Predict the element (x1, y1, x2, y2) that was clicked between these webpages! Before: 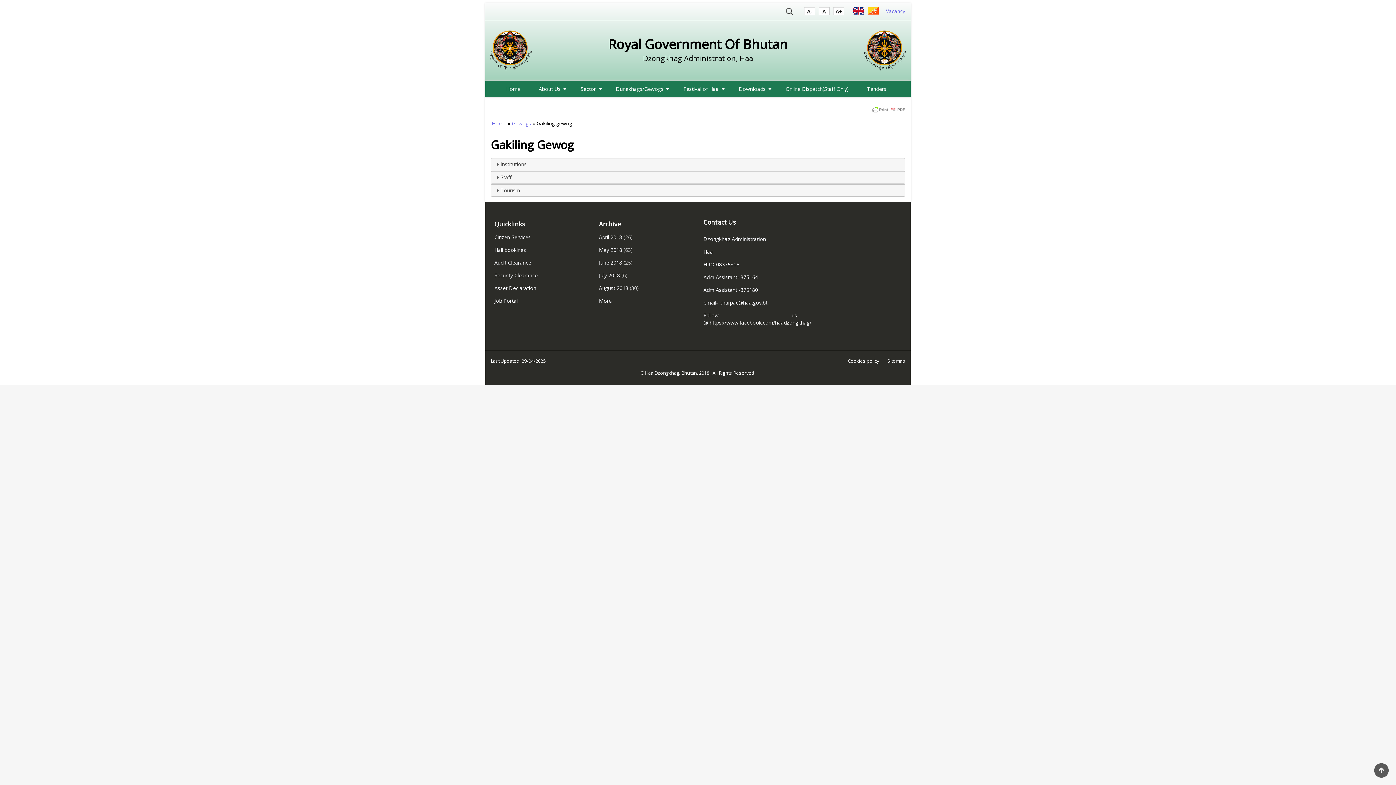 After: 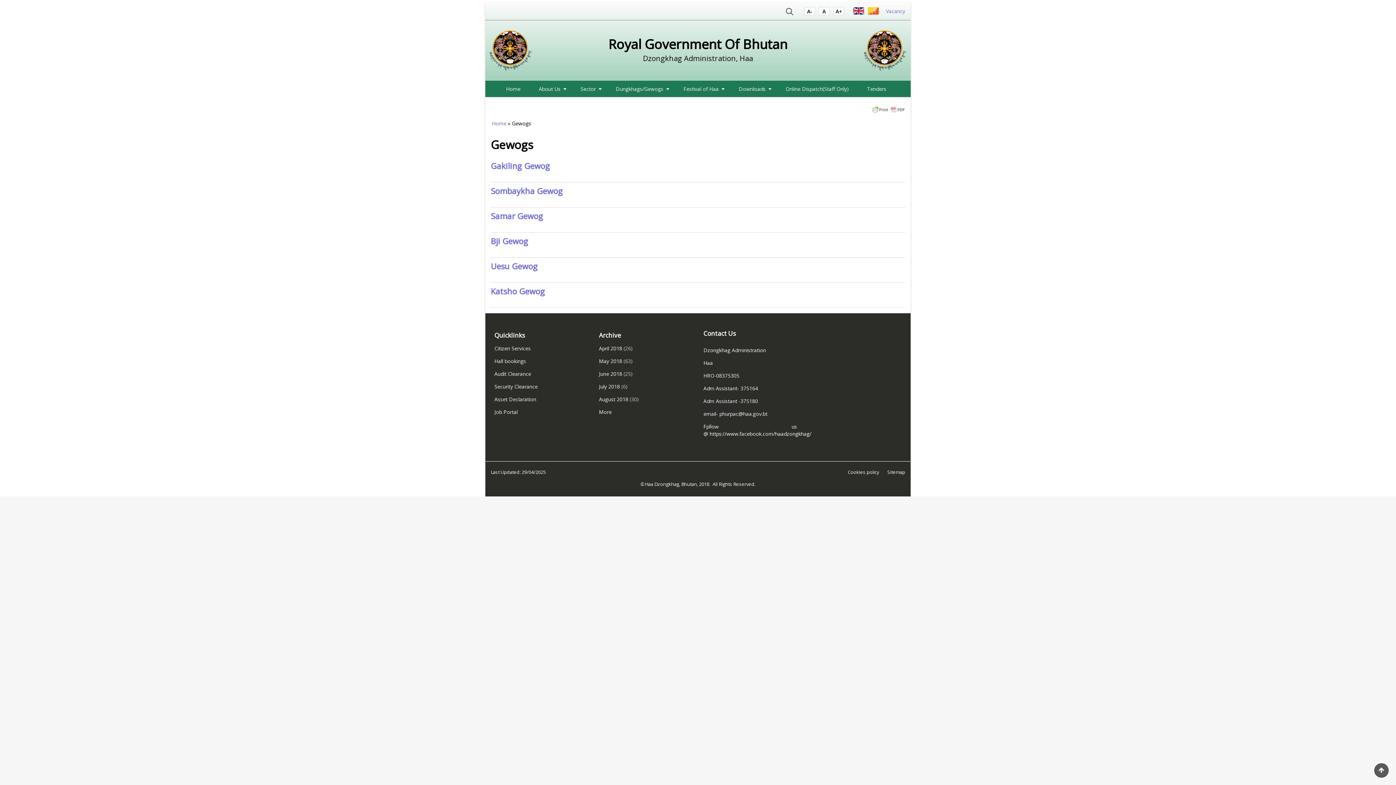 Action: label: Gewogs bbox: (512, 120, 531, 126)